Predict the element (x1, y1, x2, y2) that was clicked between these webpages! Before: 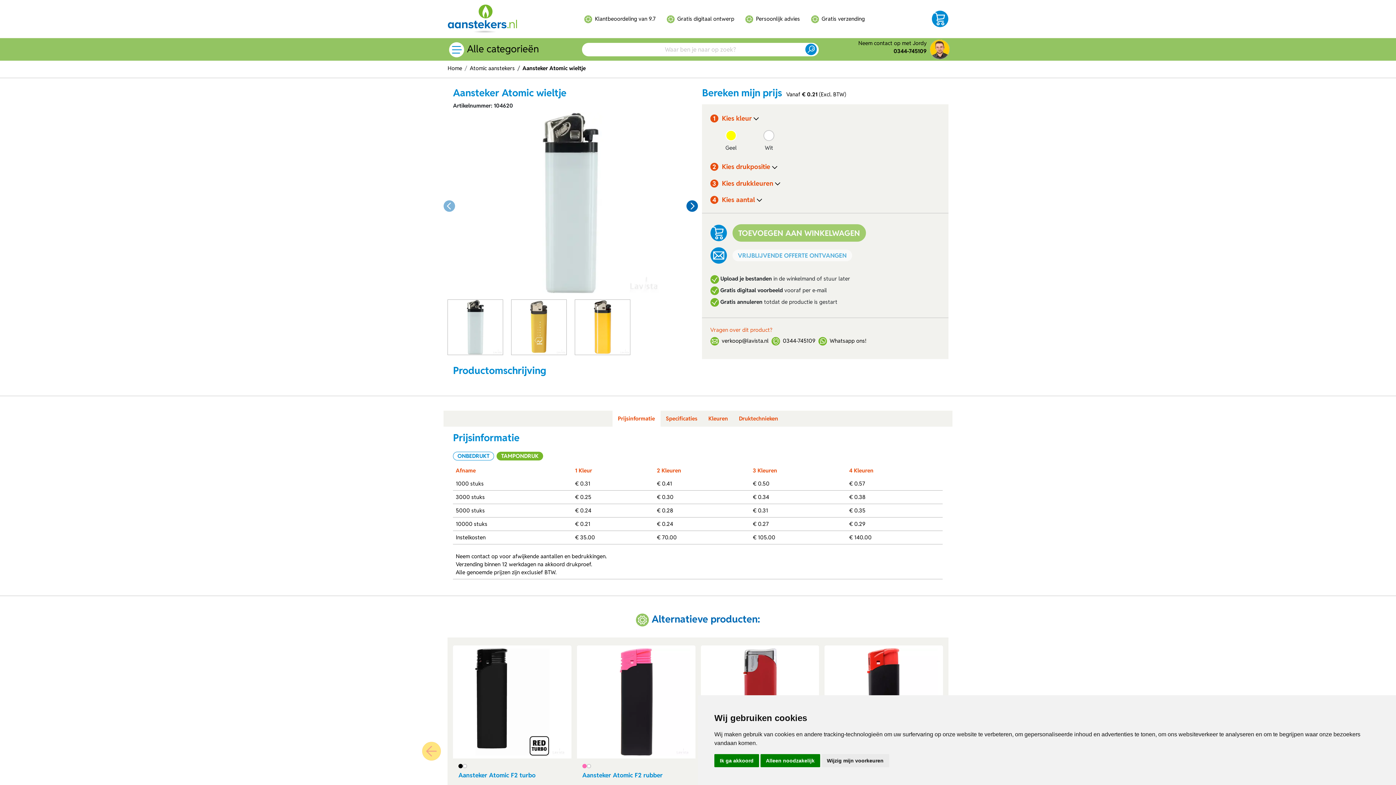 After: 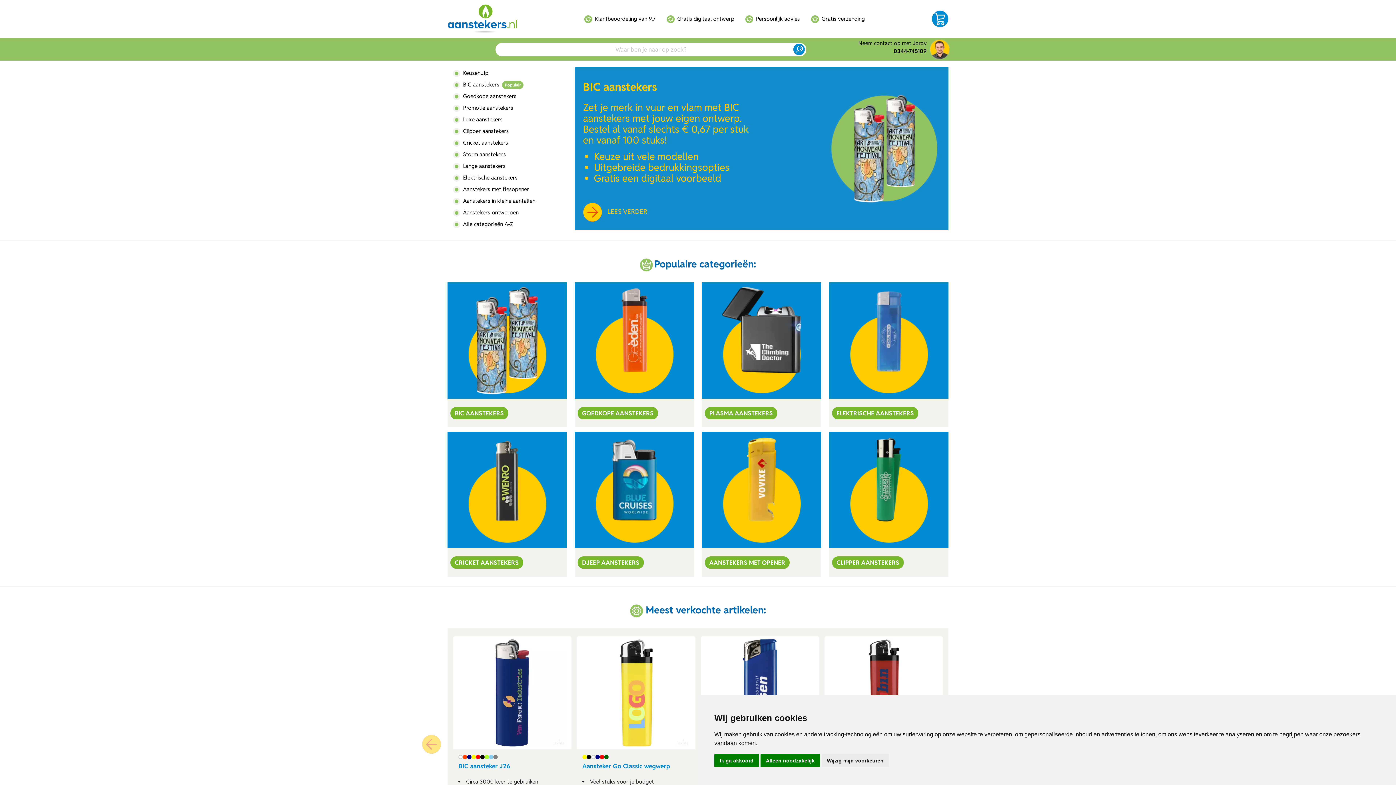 Action: bbox: (447, 2, 517, 35)